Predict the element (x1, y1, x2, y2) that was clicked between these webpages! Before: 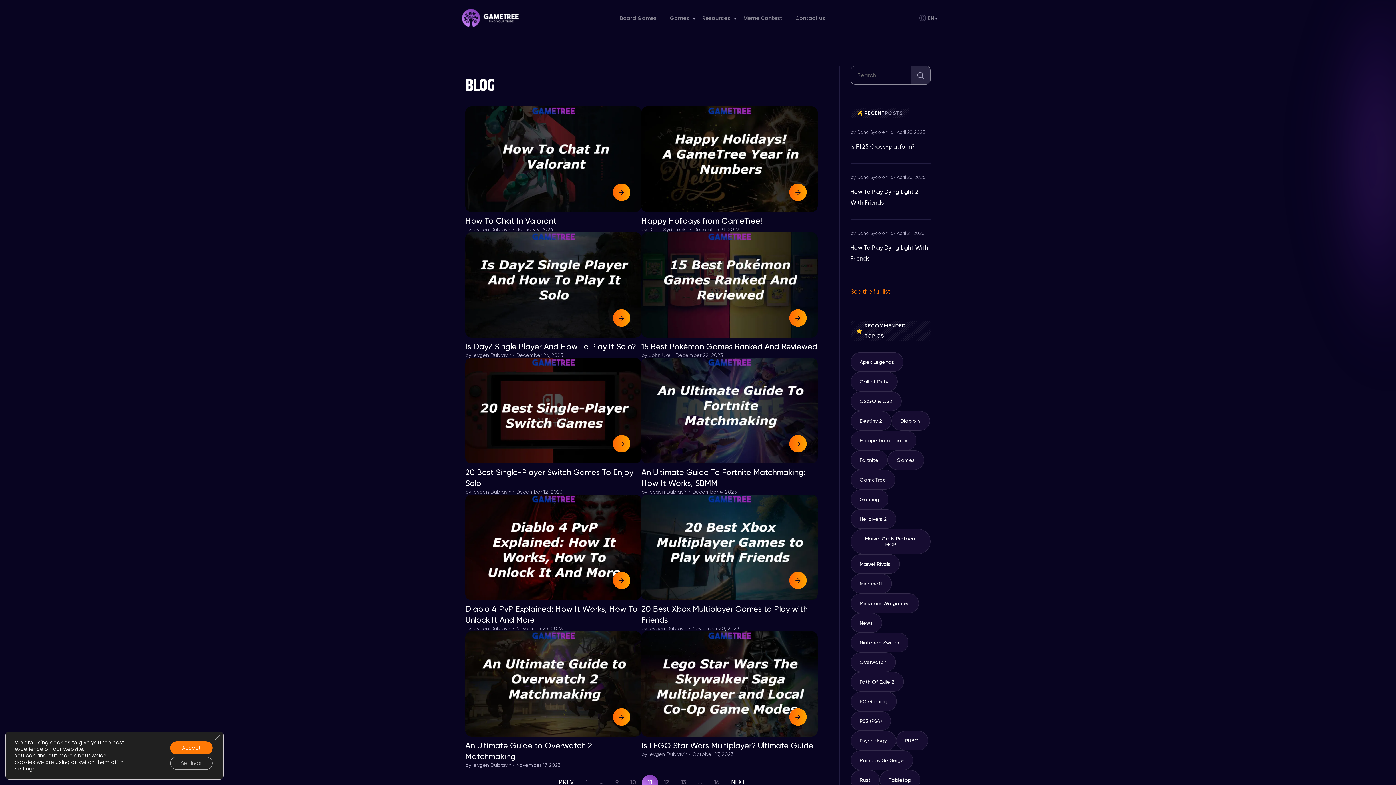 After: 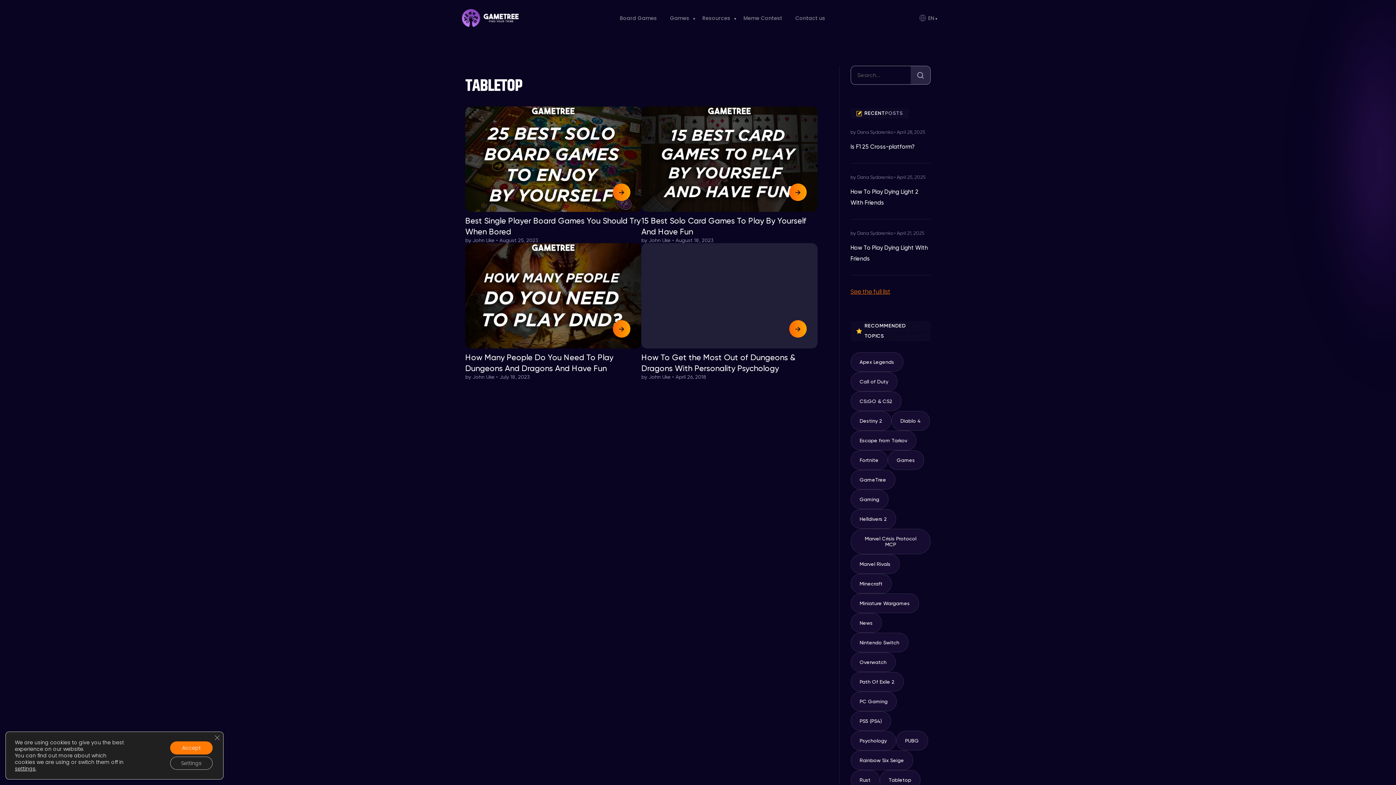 Action: label: Tabletop (4 items) bbox: (879, 770, 920, 790)